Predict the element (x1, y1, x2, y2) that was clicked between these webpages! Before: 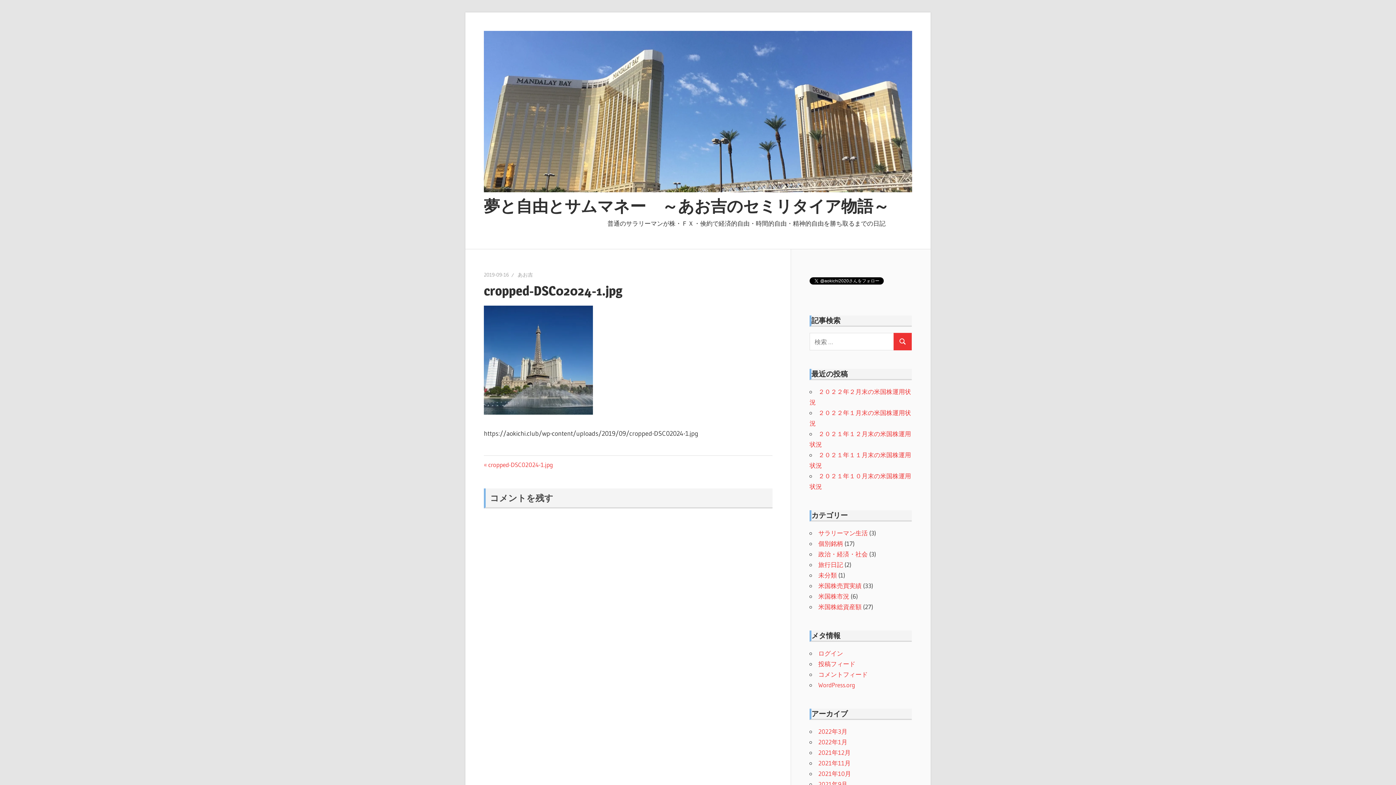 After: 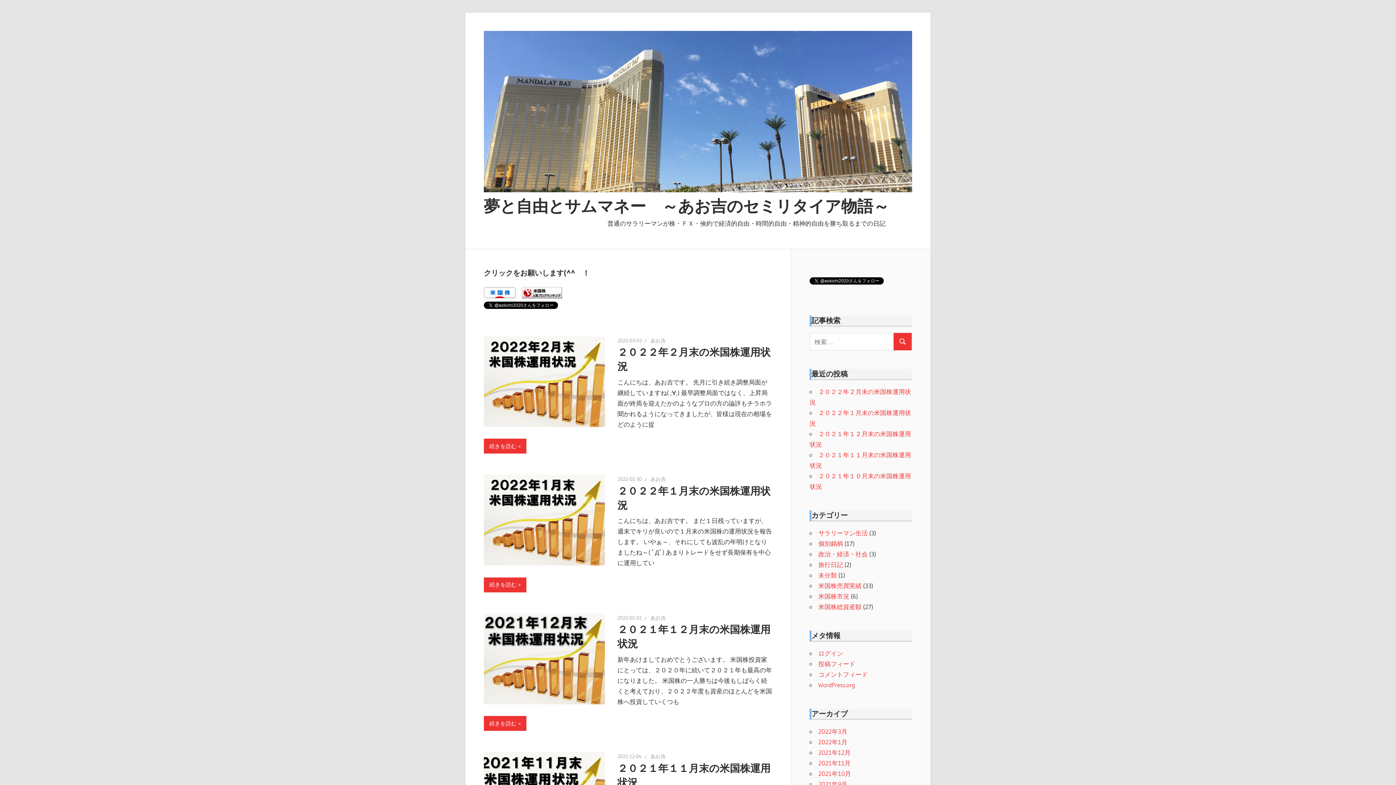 Action: bbox: (484, 29, 918, 36)